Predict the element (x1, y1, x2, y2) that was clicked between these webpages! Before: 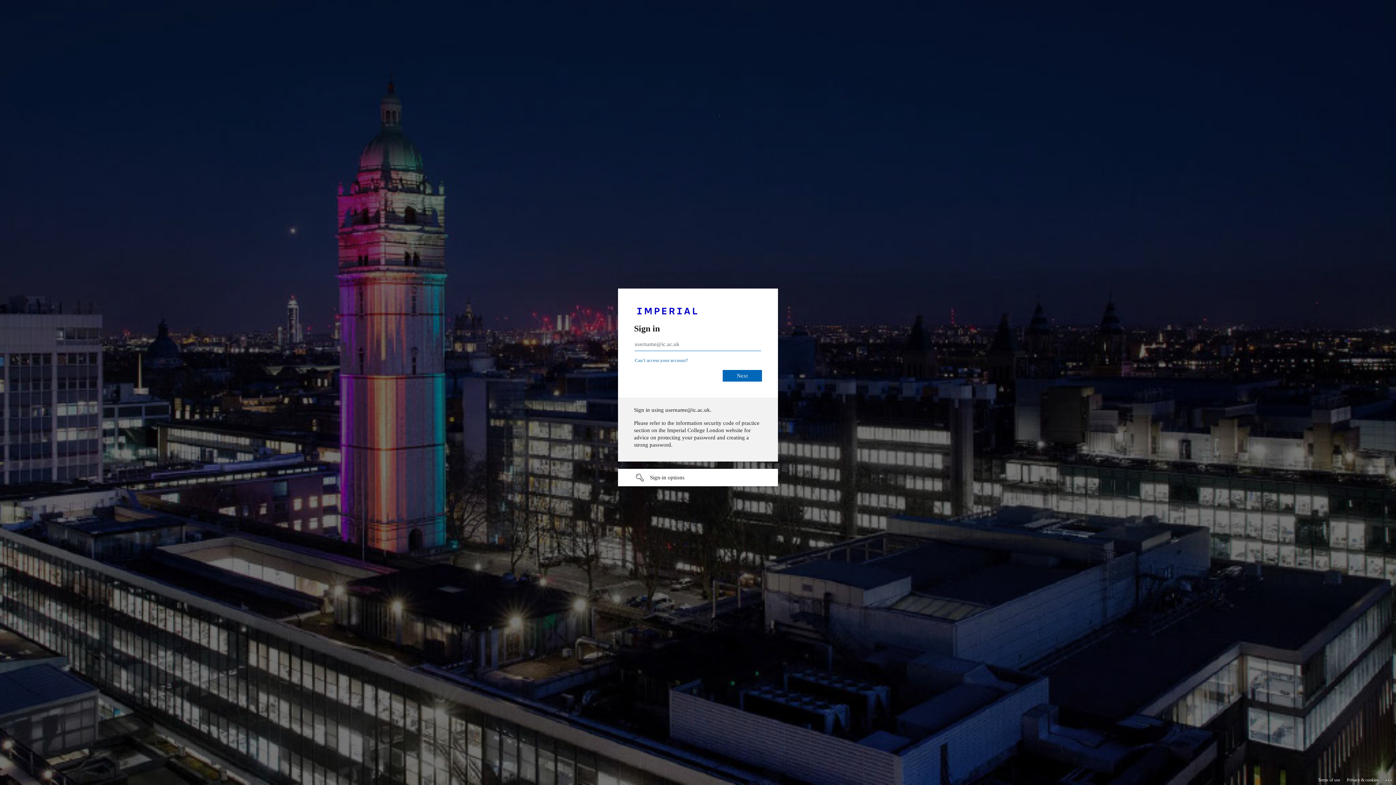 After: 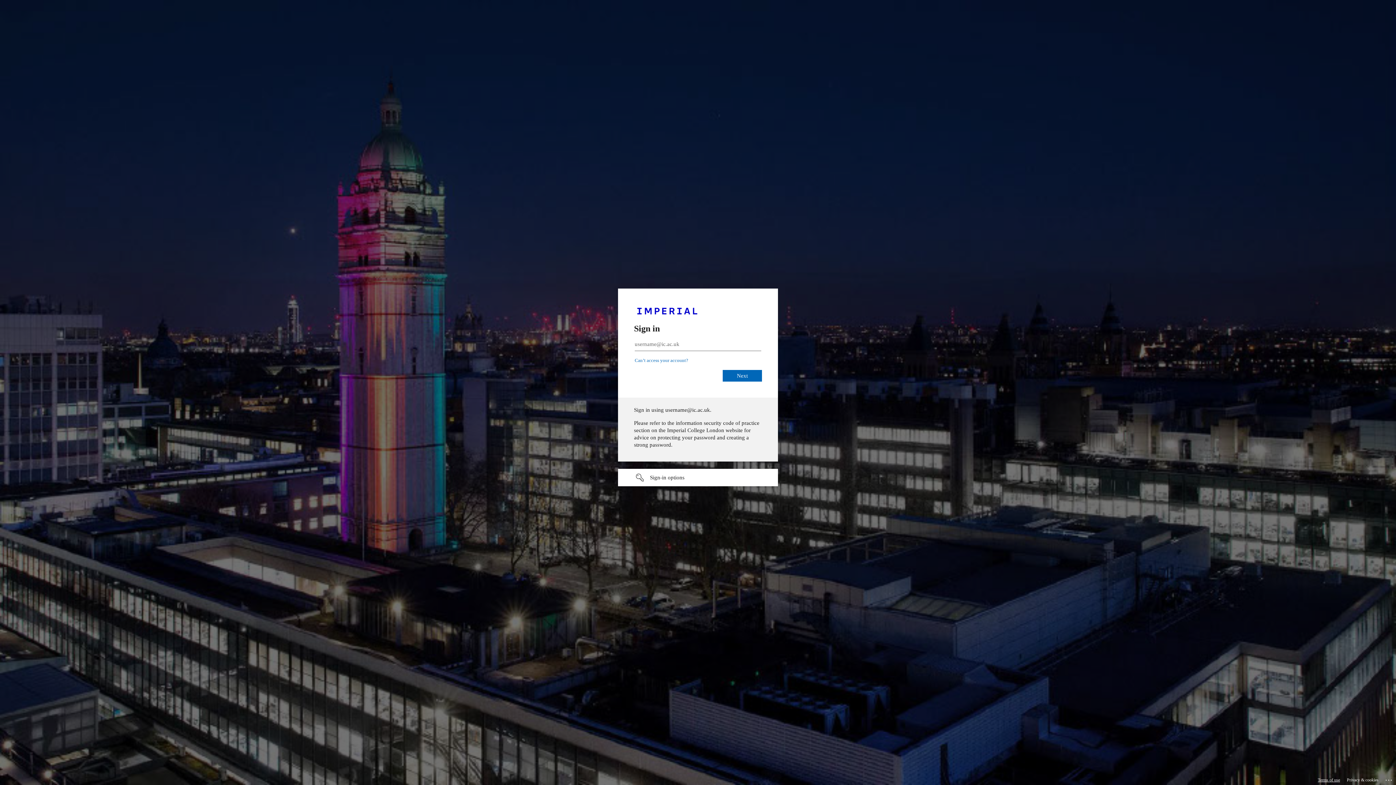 Action: label: Terms of use bbox: (1318, 775, 1340, 785)